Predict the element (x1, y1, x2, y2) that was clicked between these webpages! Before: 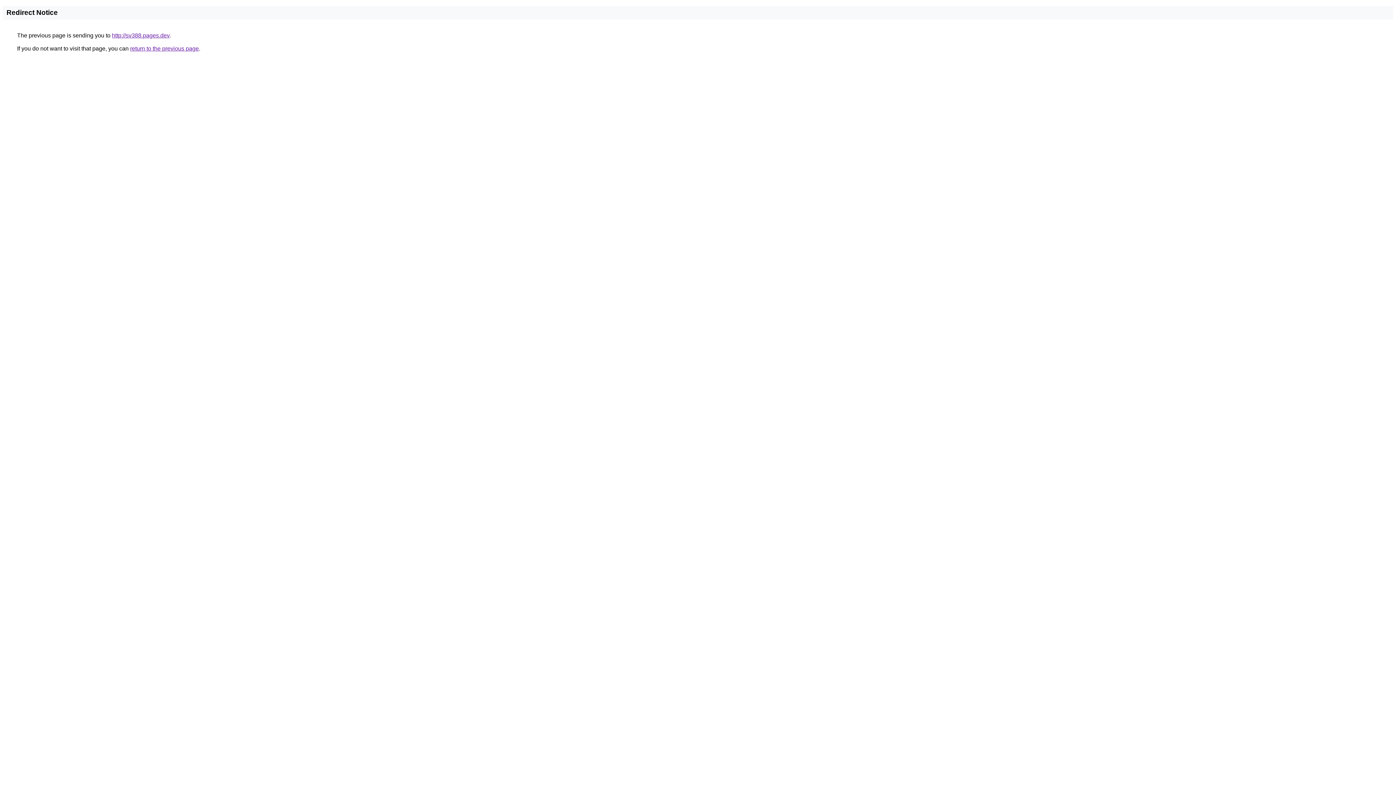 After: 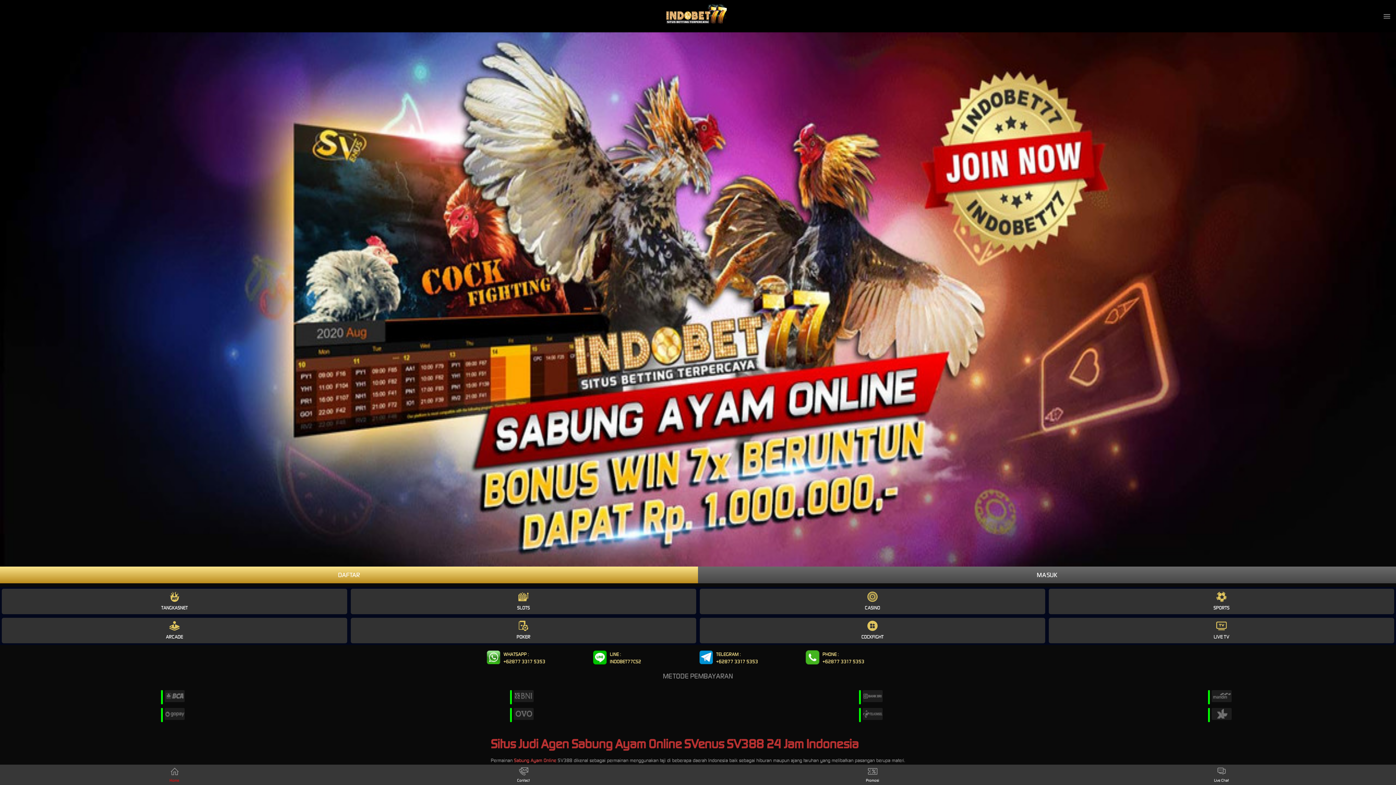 Action: label: http://sv388.pages.dev bbox: (112, 32, 169, 38)